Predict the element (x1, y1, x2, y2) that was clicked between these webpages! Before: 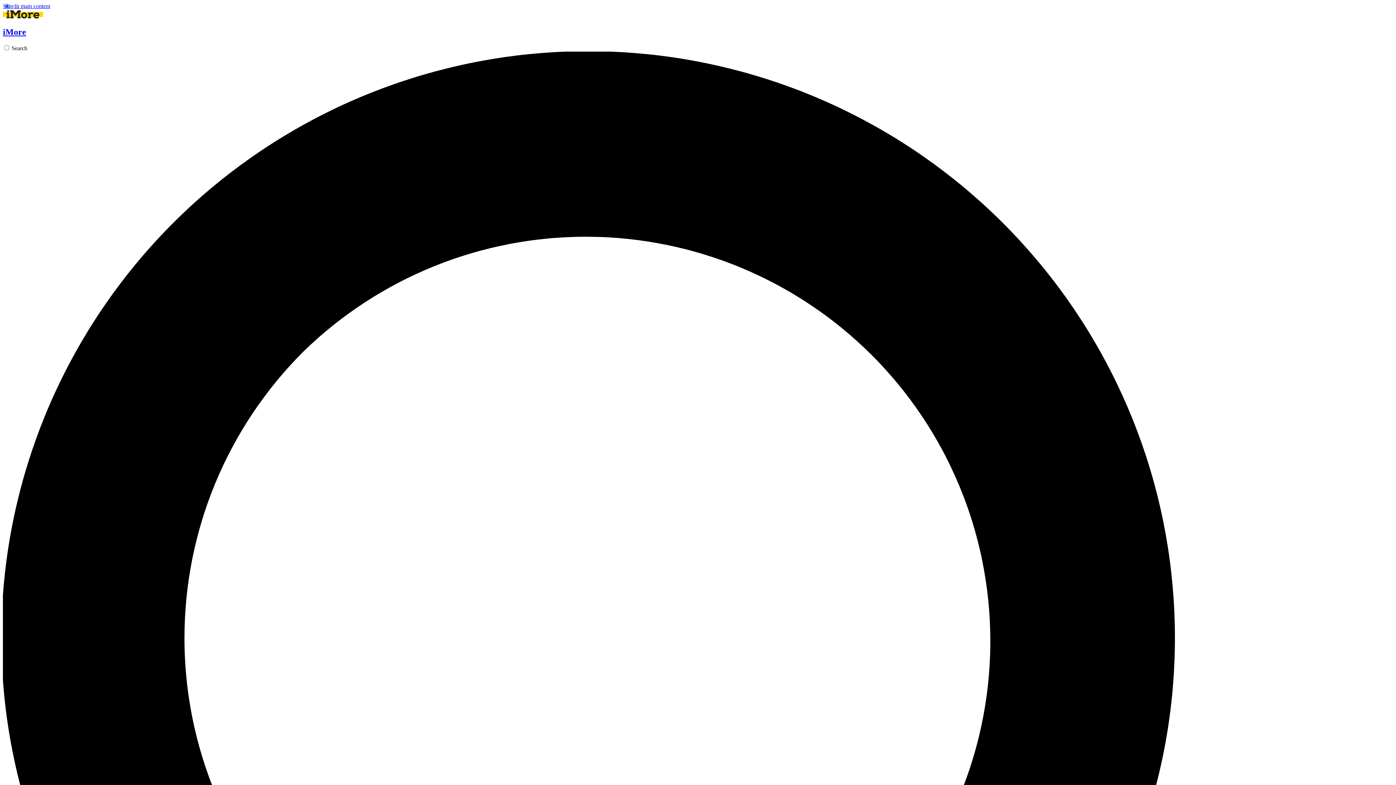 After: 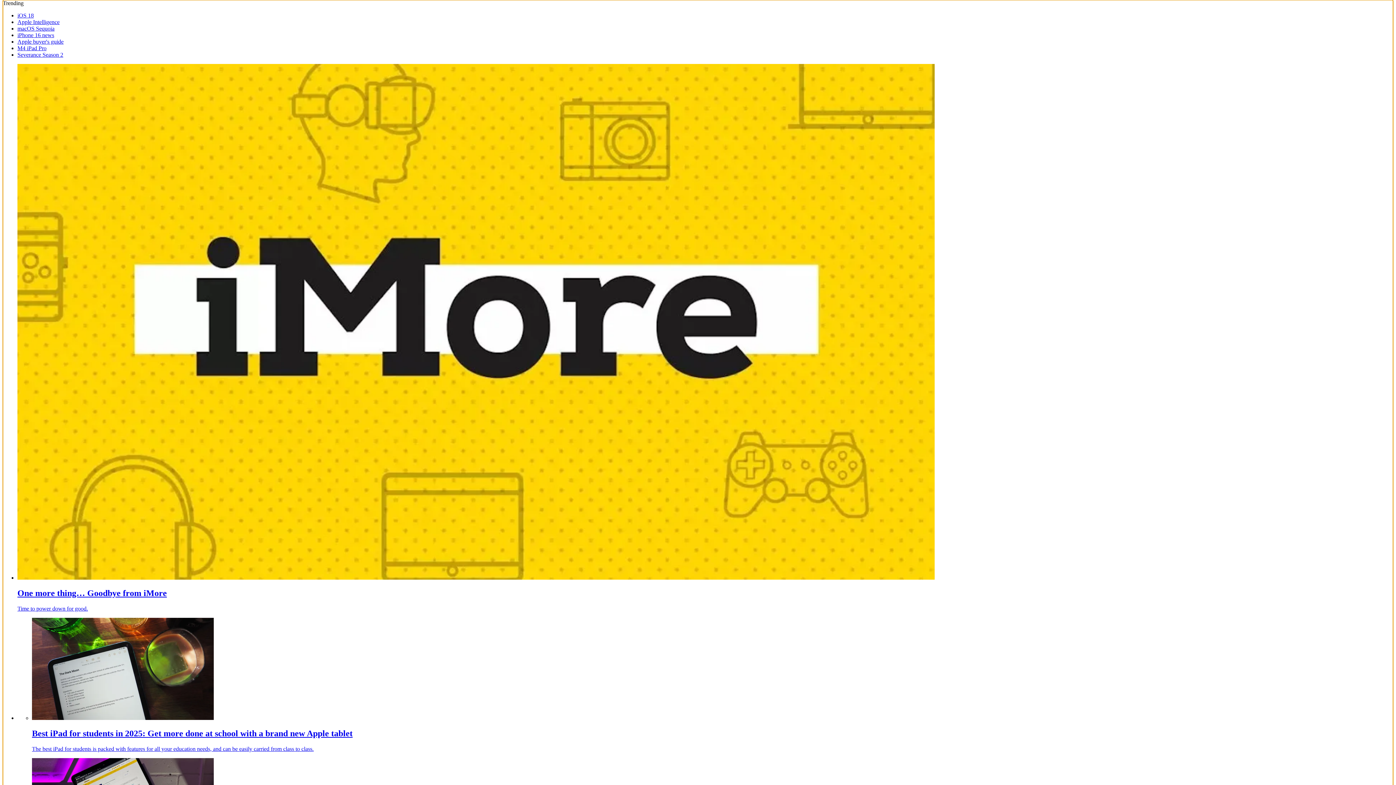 Action: bbox: (2, 2, 50, 9) label: Skip to main content